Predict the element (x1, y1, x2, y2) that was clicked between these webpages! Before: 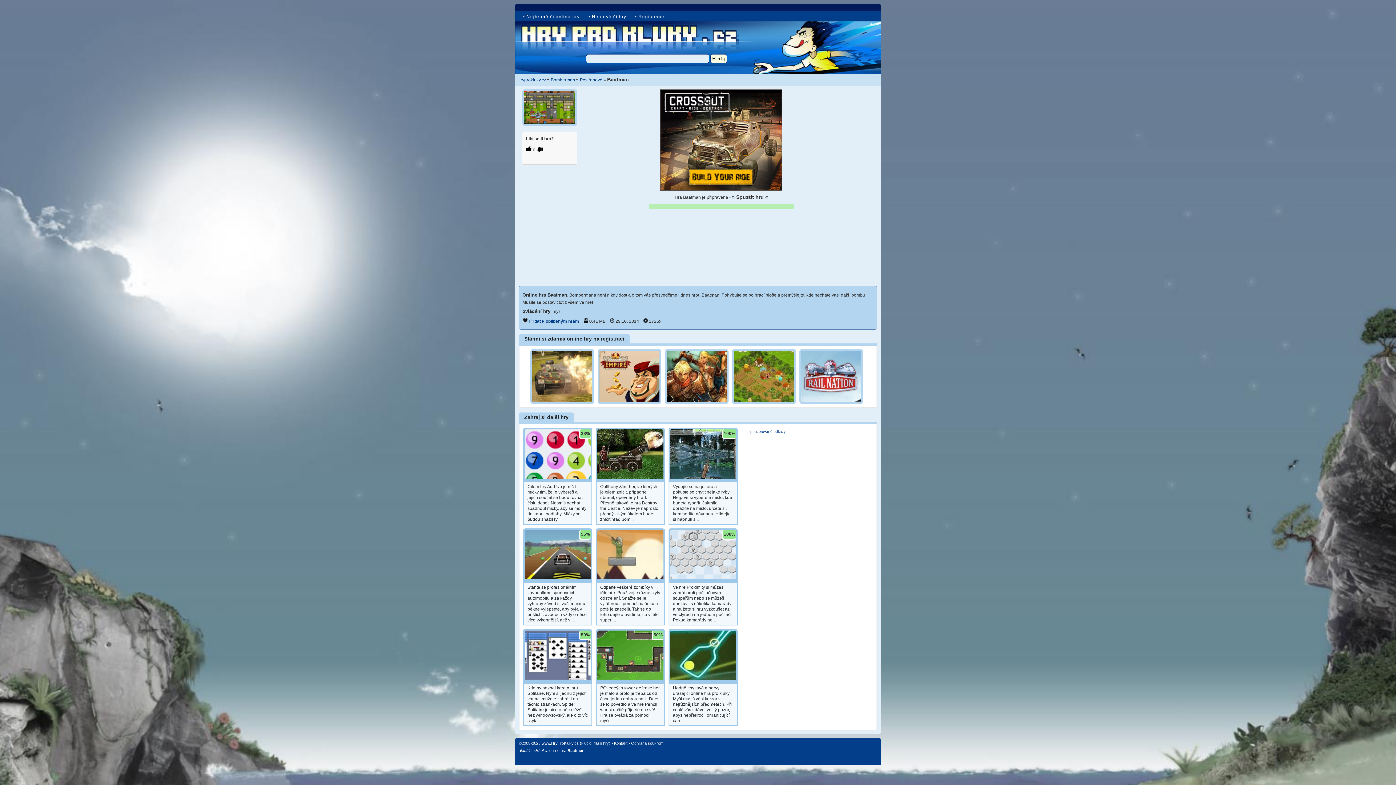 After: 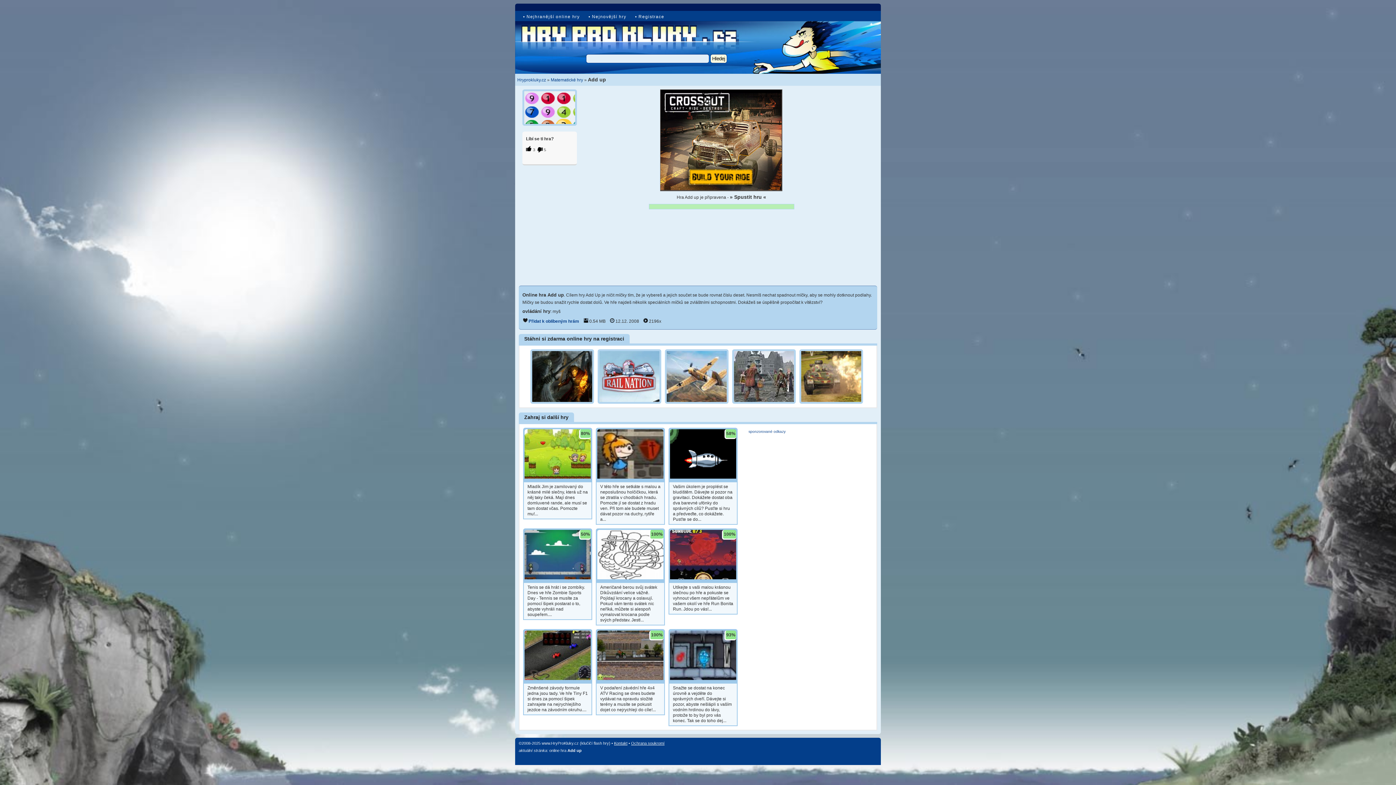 Action: bbox: (524, 429, 590, 478) label: 38%